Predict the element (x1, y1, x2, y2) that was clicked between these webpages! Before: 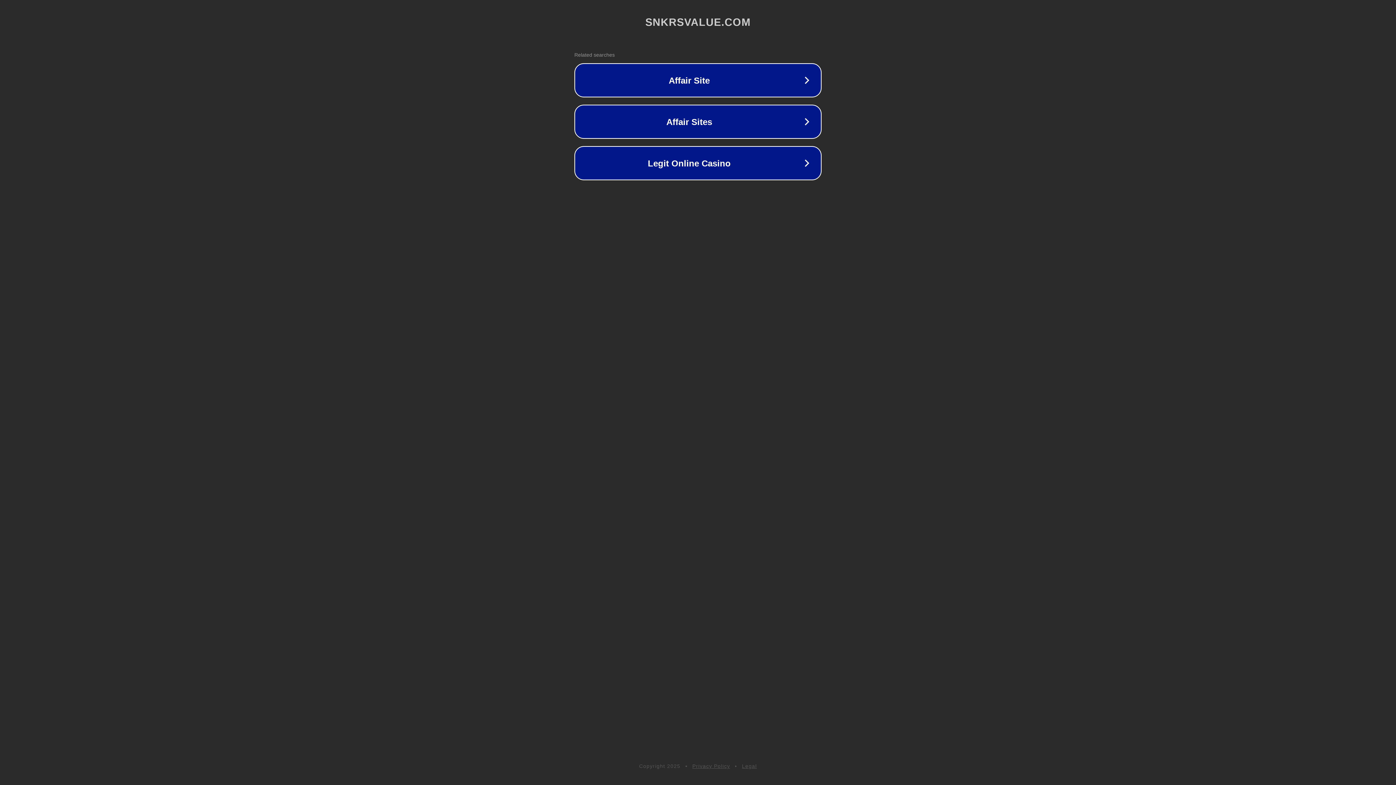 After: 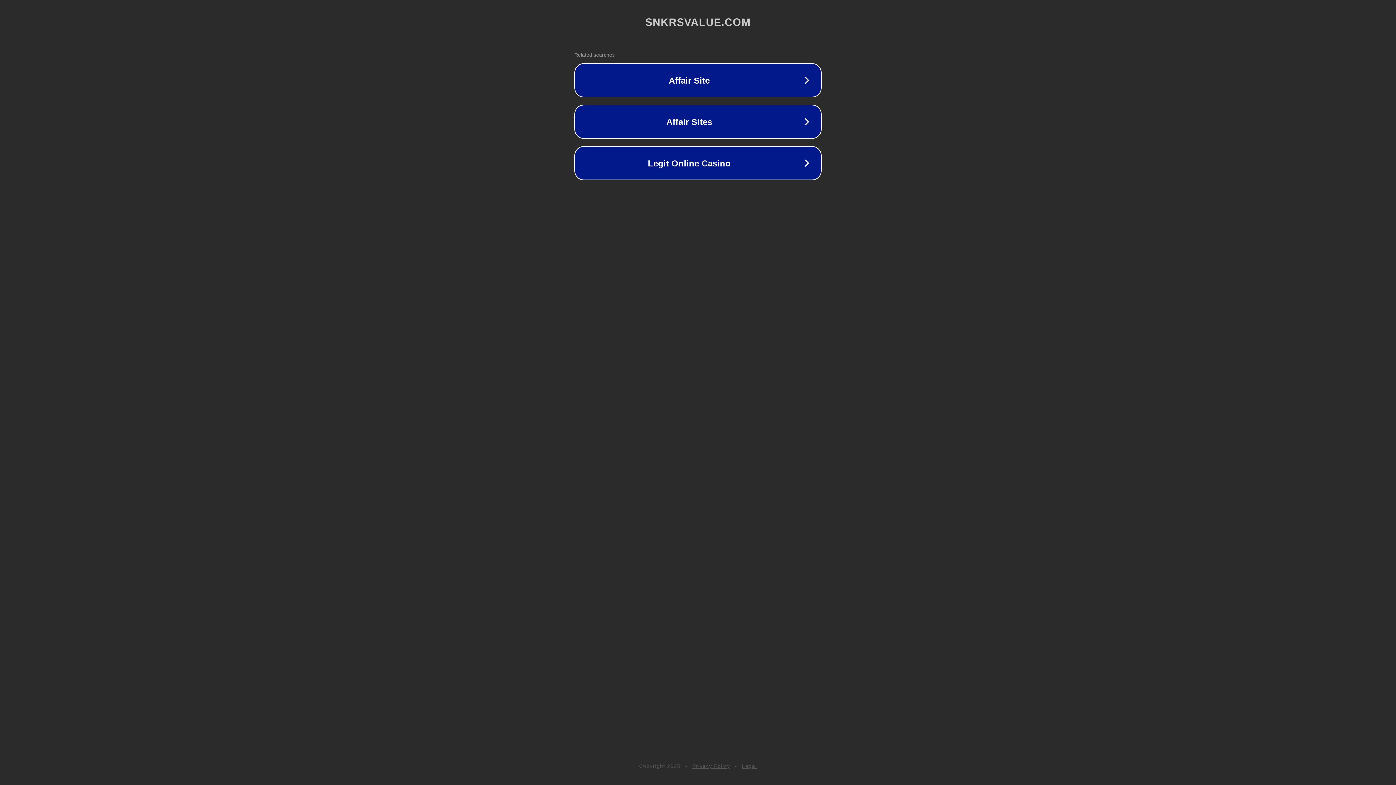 Action: bbox: (692, 763, 730, 769) label: Privacy Policy